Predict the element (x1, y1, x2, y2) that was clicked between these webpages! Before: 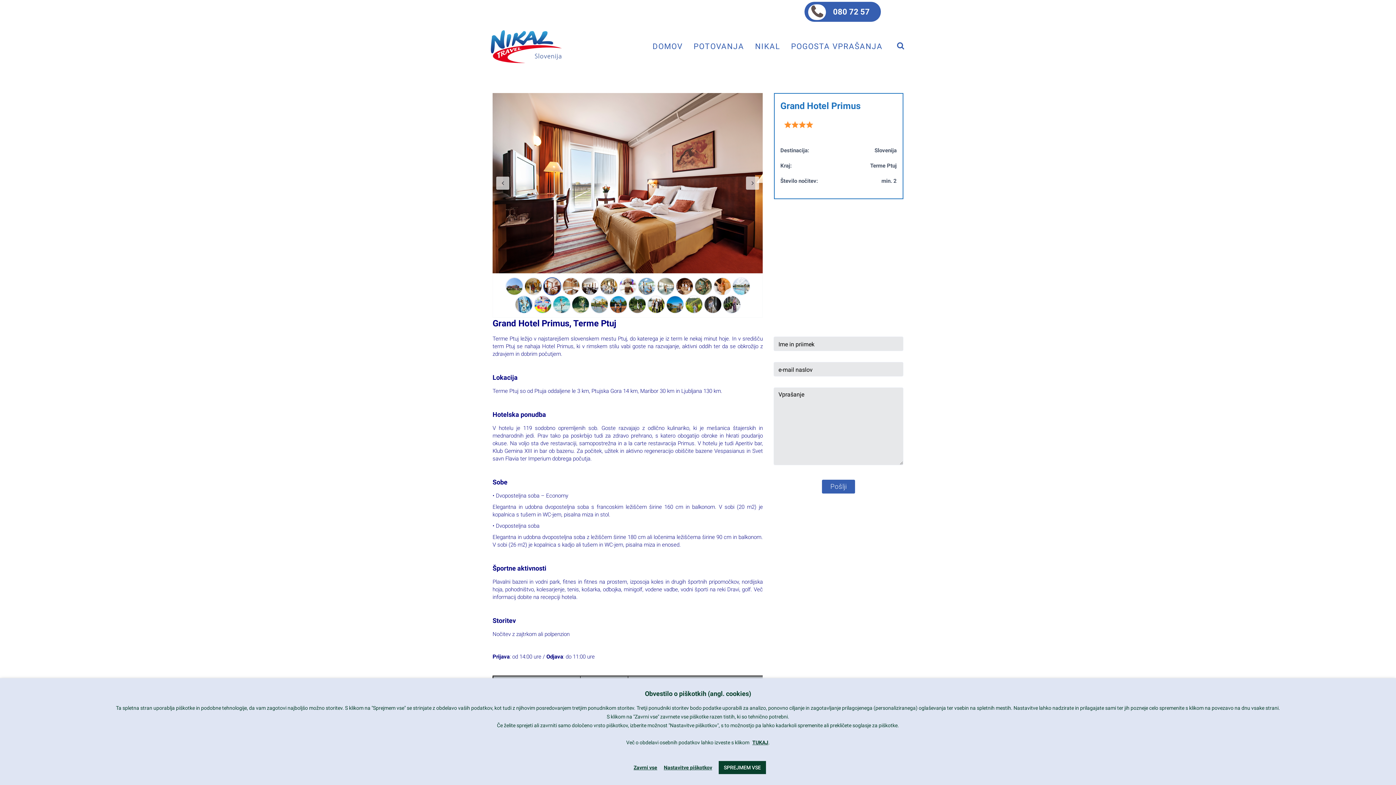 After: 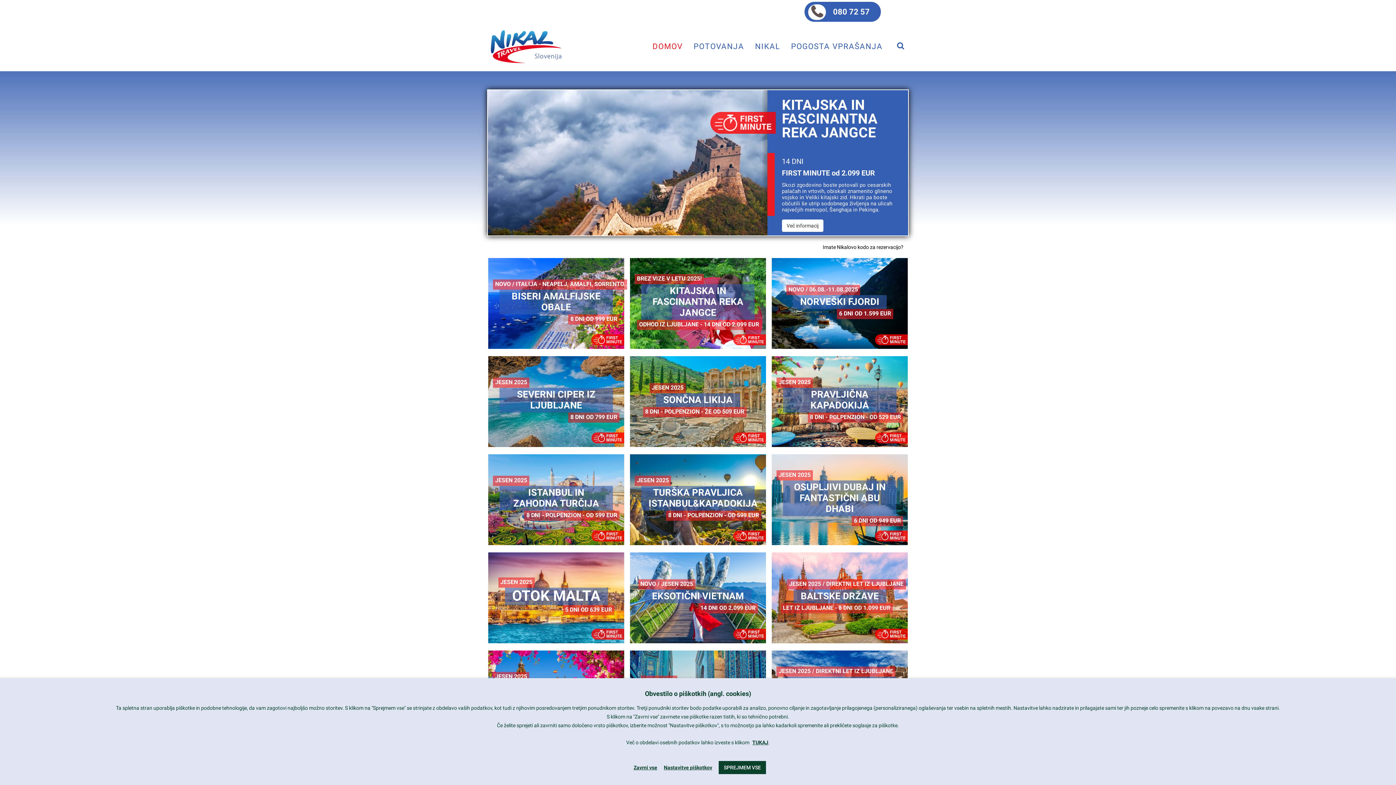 Action: bbox: (647, 21, 688, 71) label: DOMOV